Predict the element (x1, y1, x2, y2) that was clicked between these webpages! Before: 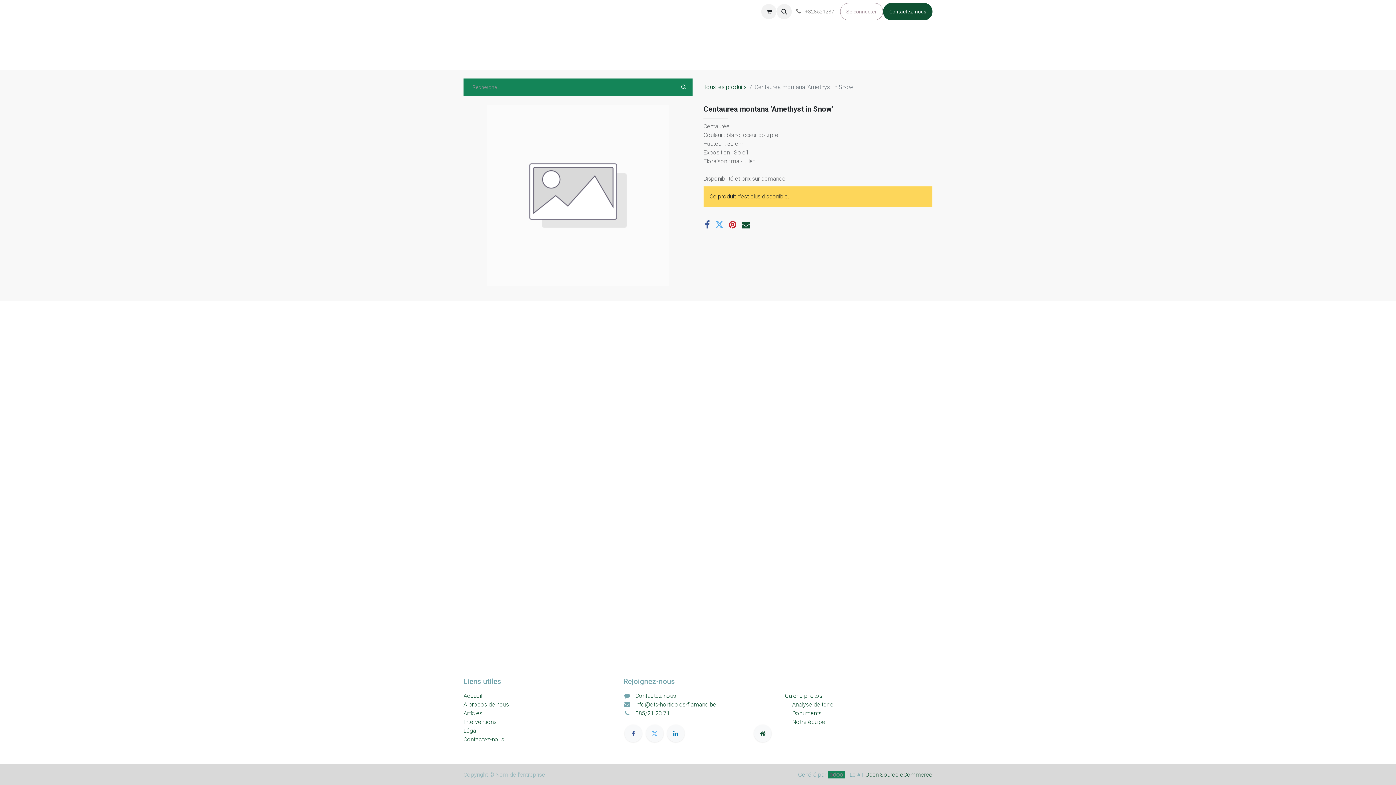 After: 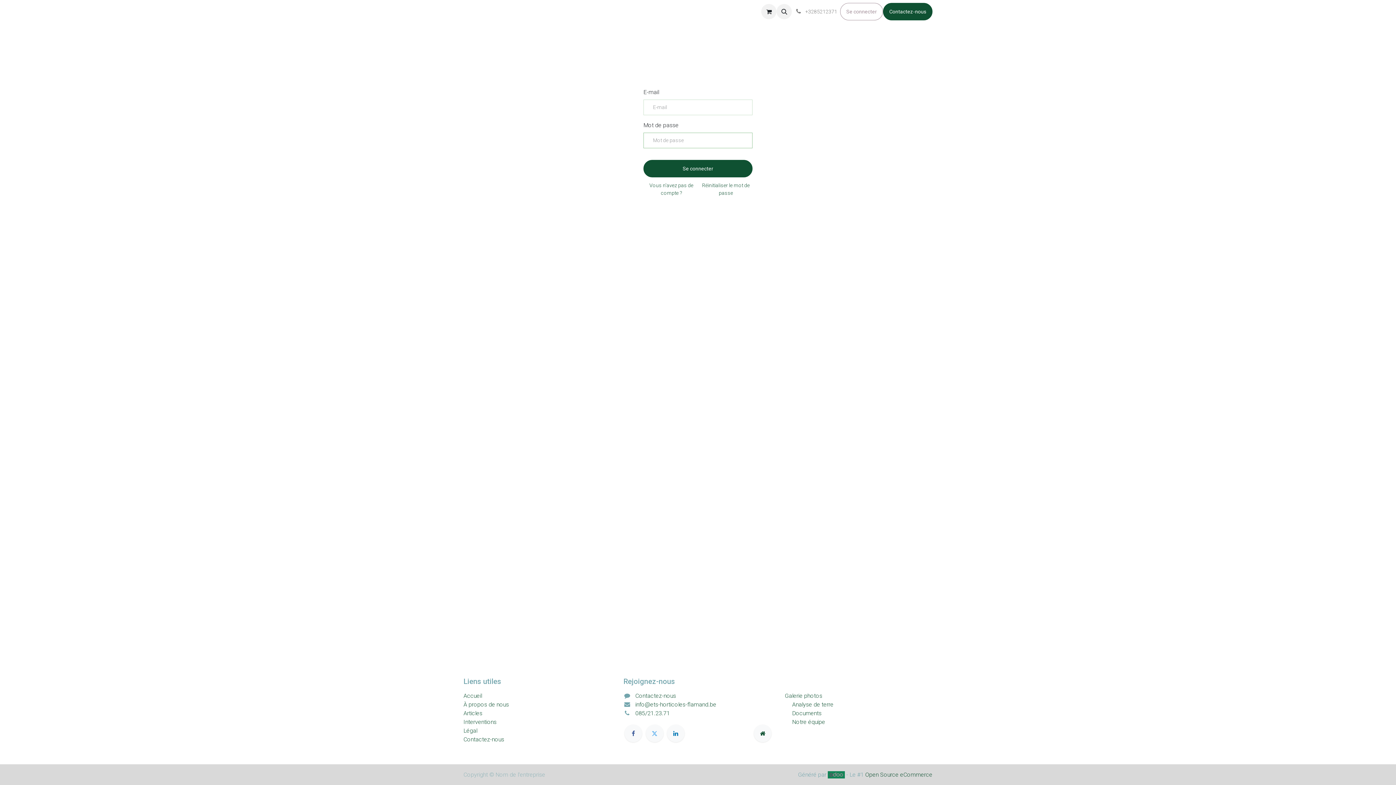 Action: bbox: (840, 2, 883, 20) label: Se connecter